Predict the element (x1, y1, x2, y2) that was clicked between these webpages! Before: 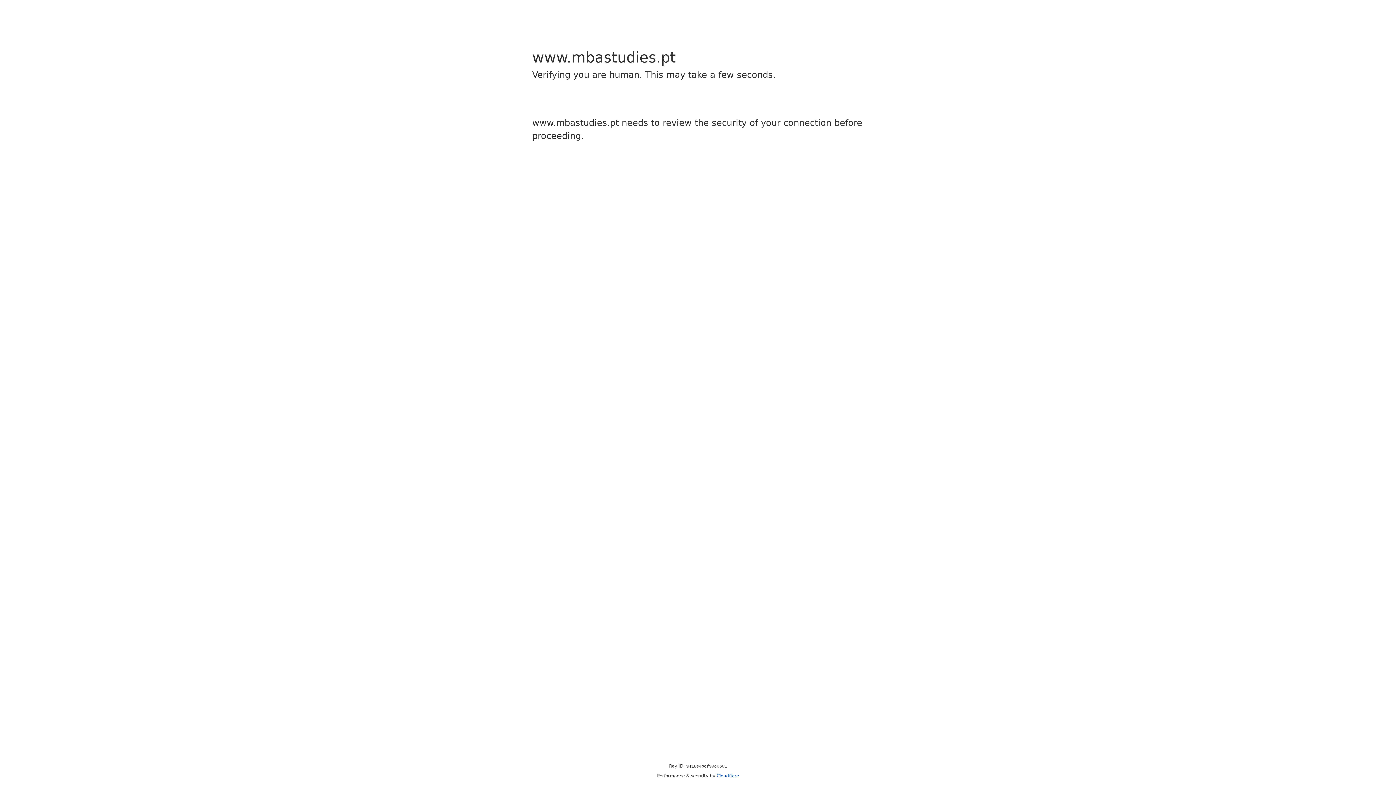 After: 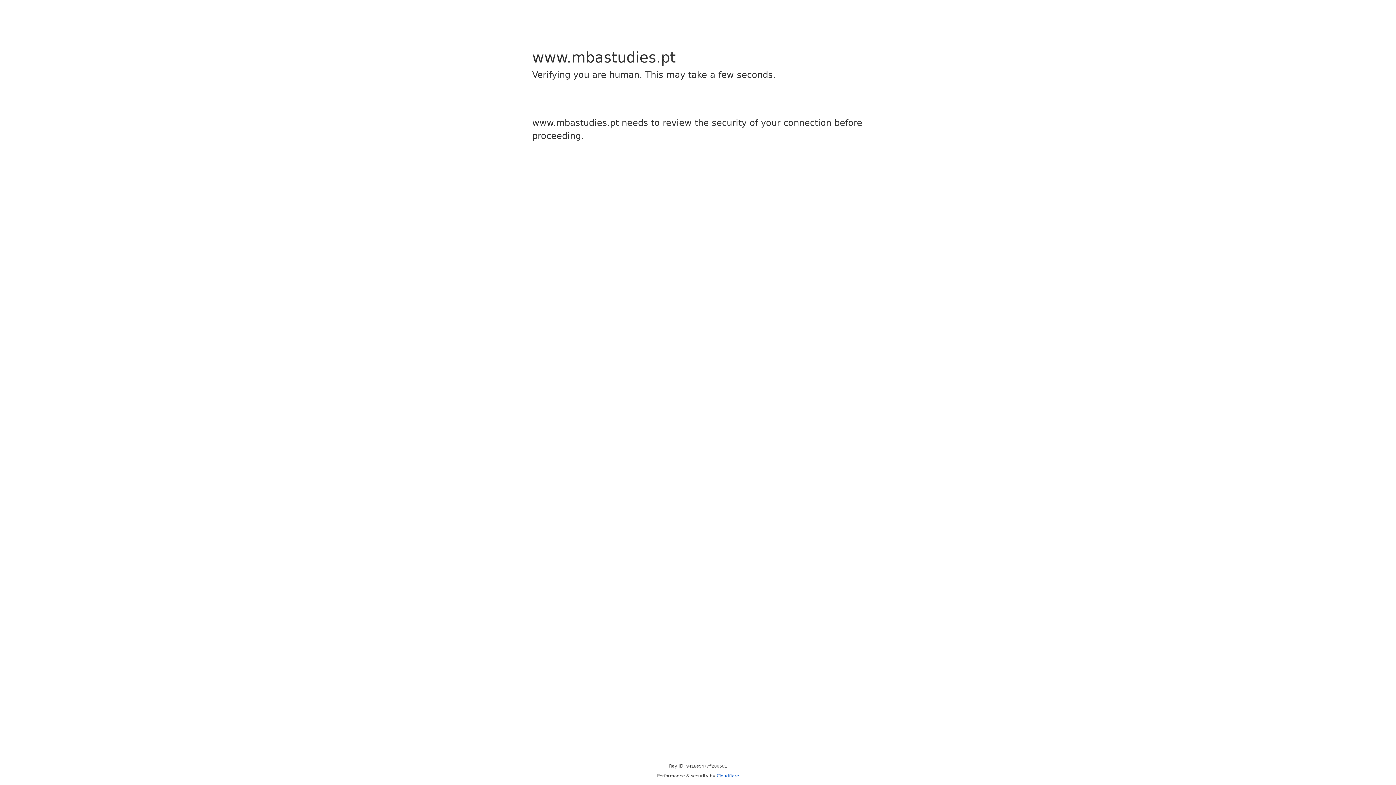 Action: bbox: (716, 773, 739, 778) label: Cloudflare